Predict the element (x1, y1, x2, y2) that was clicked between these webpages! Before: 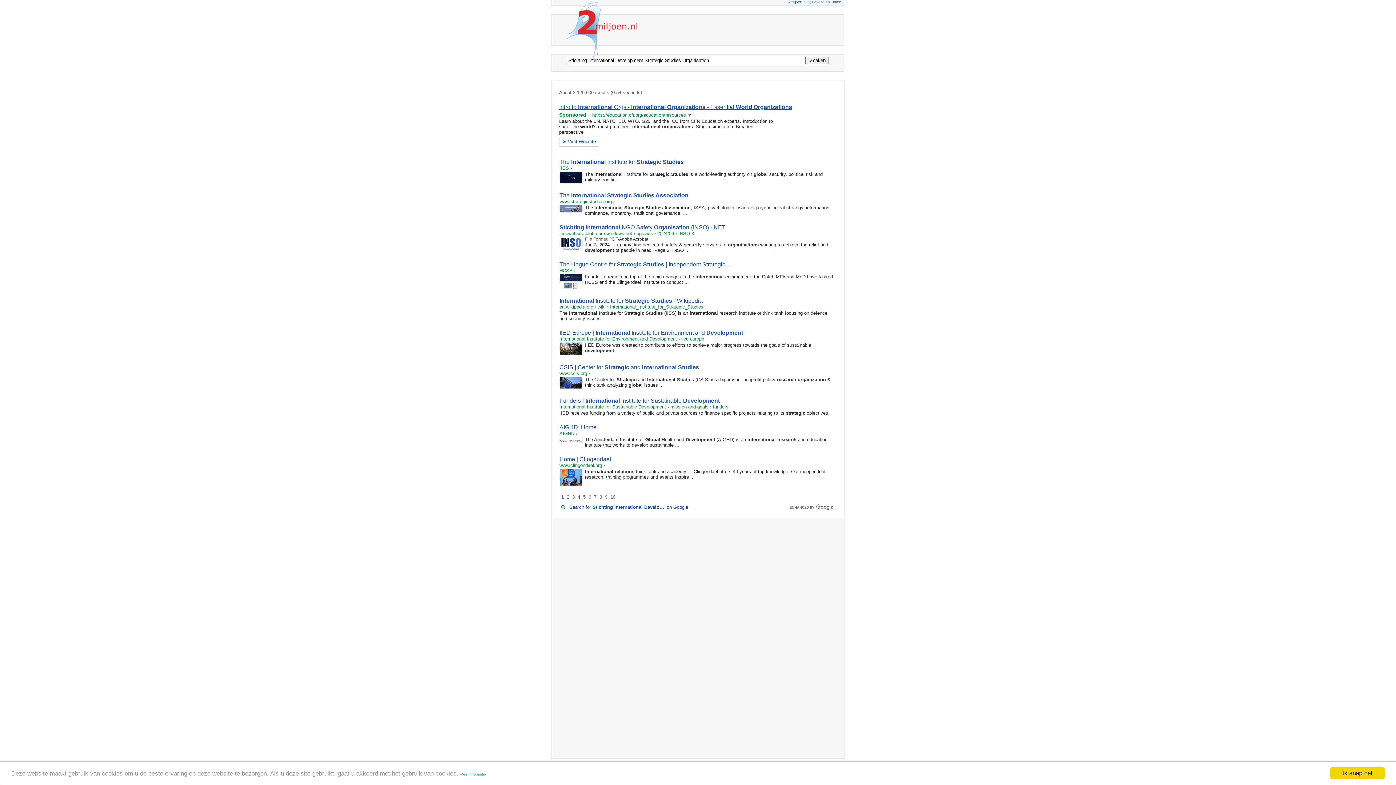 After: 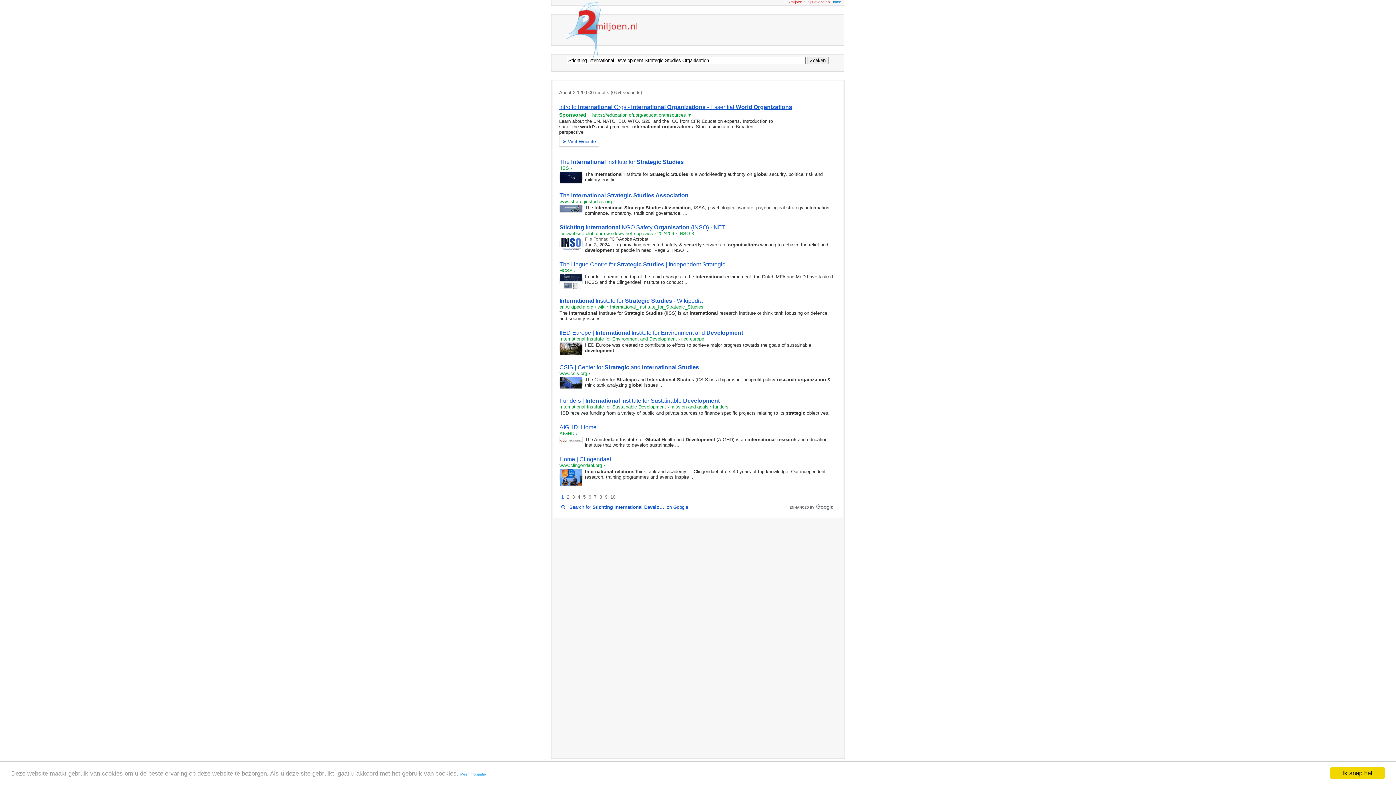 Action: bbox: (788, 0, 830, 4) label: 2miljoen.nl bij Favorieten